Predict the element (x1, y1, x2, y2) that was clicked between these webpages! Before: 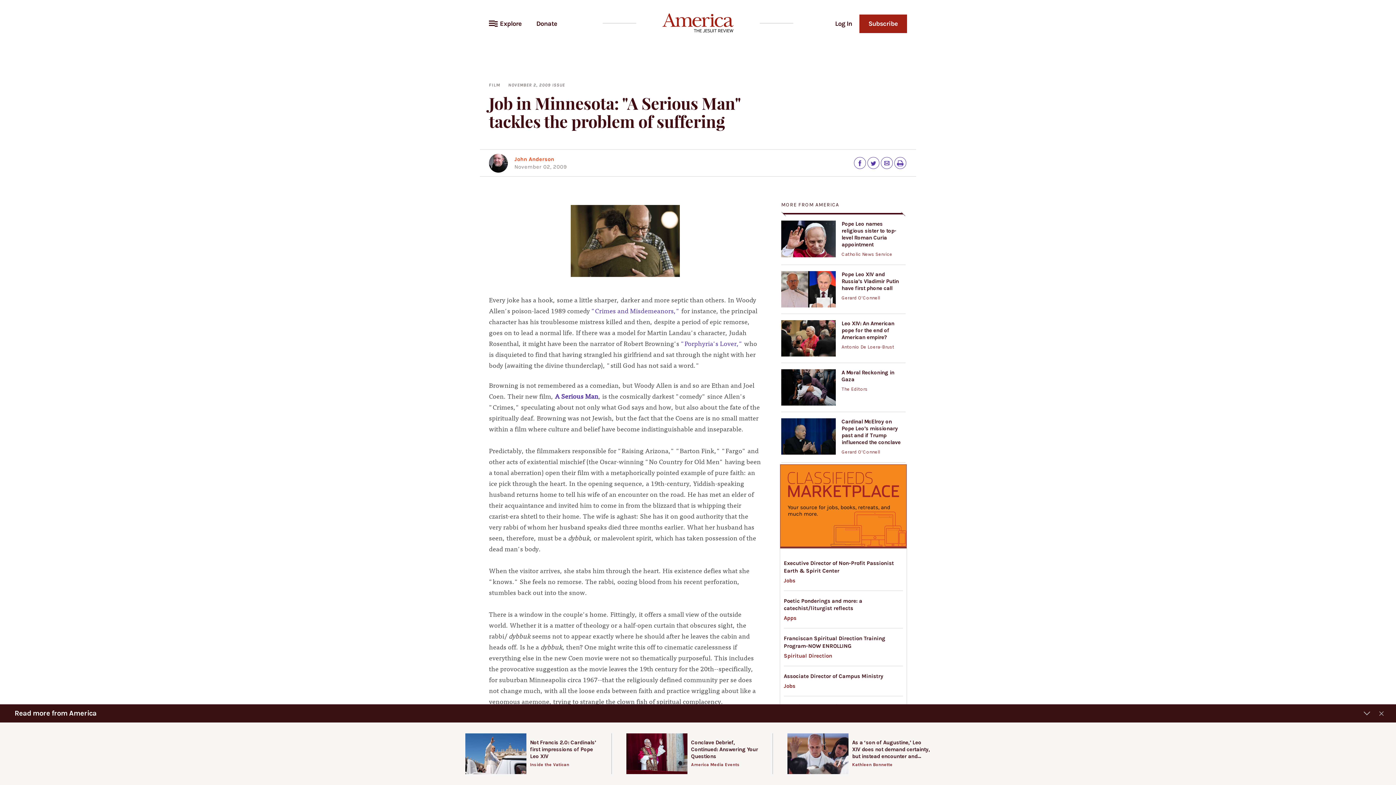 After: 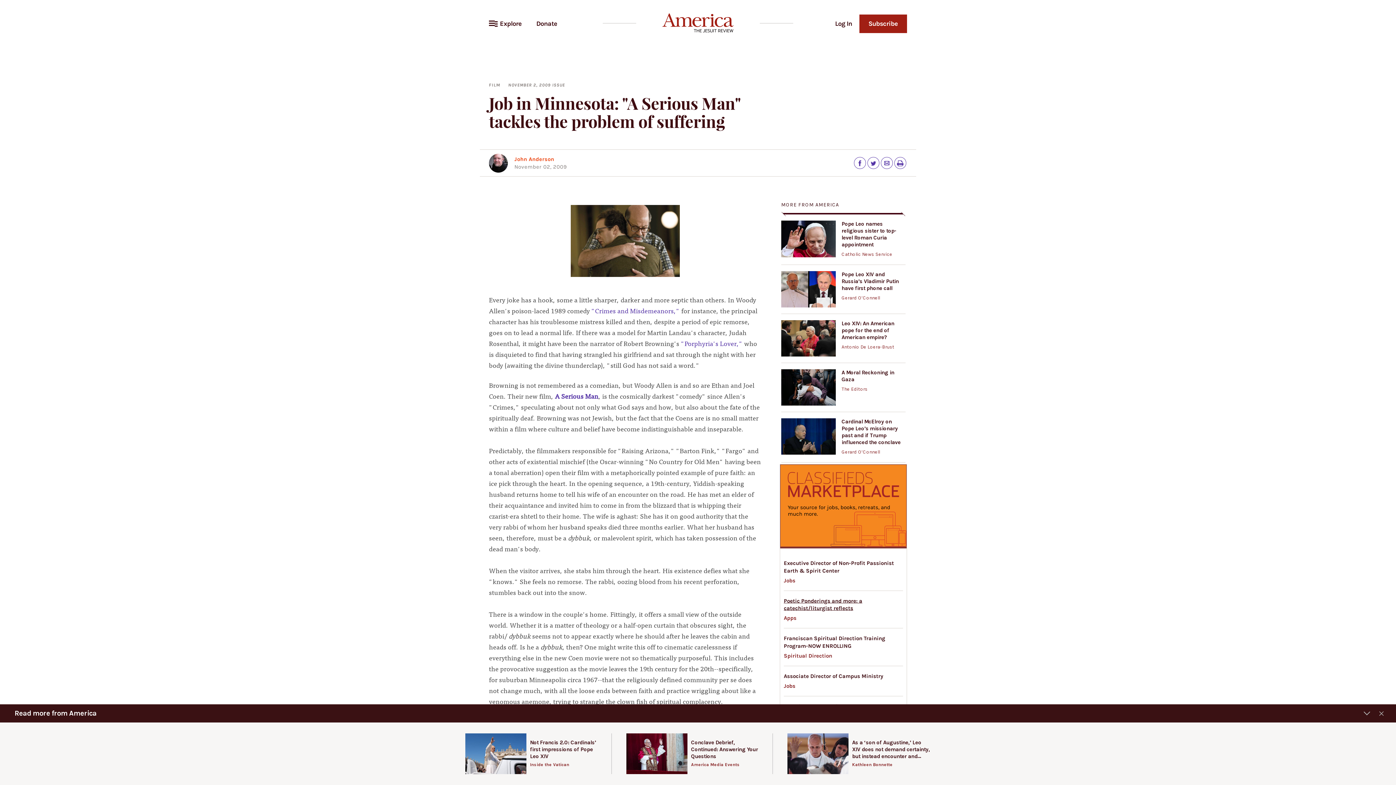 Action: label: Poetic Ponderings and more: a catechist/liturgist reflects bbox: (784, 597, 862, 611)